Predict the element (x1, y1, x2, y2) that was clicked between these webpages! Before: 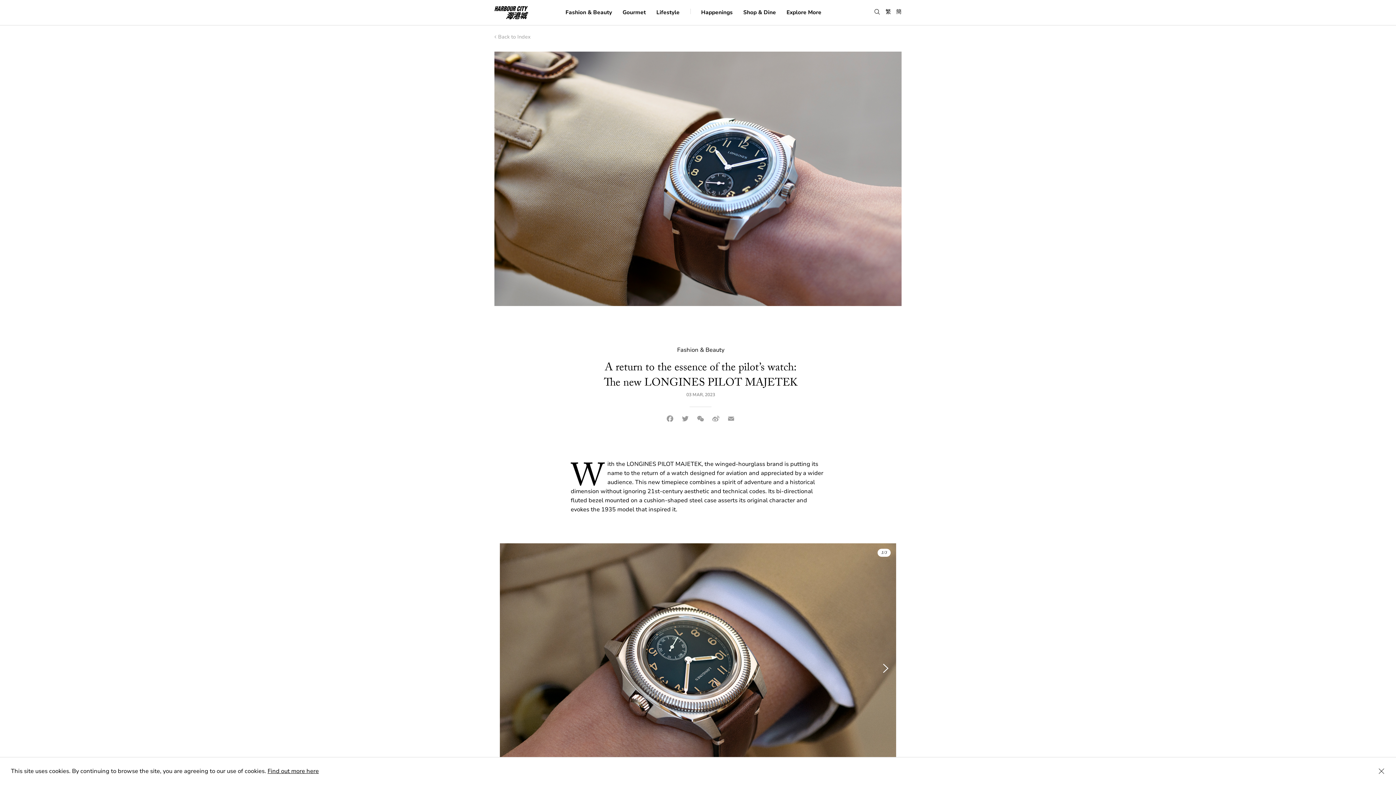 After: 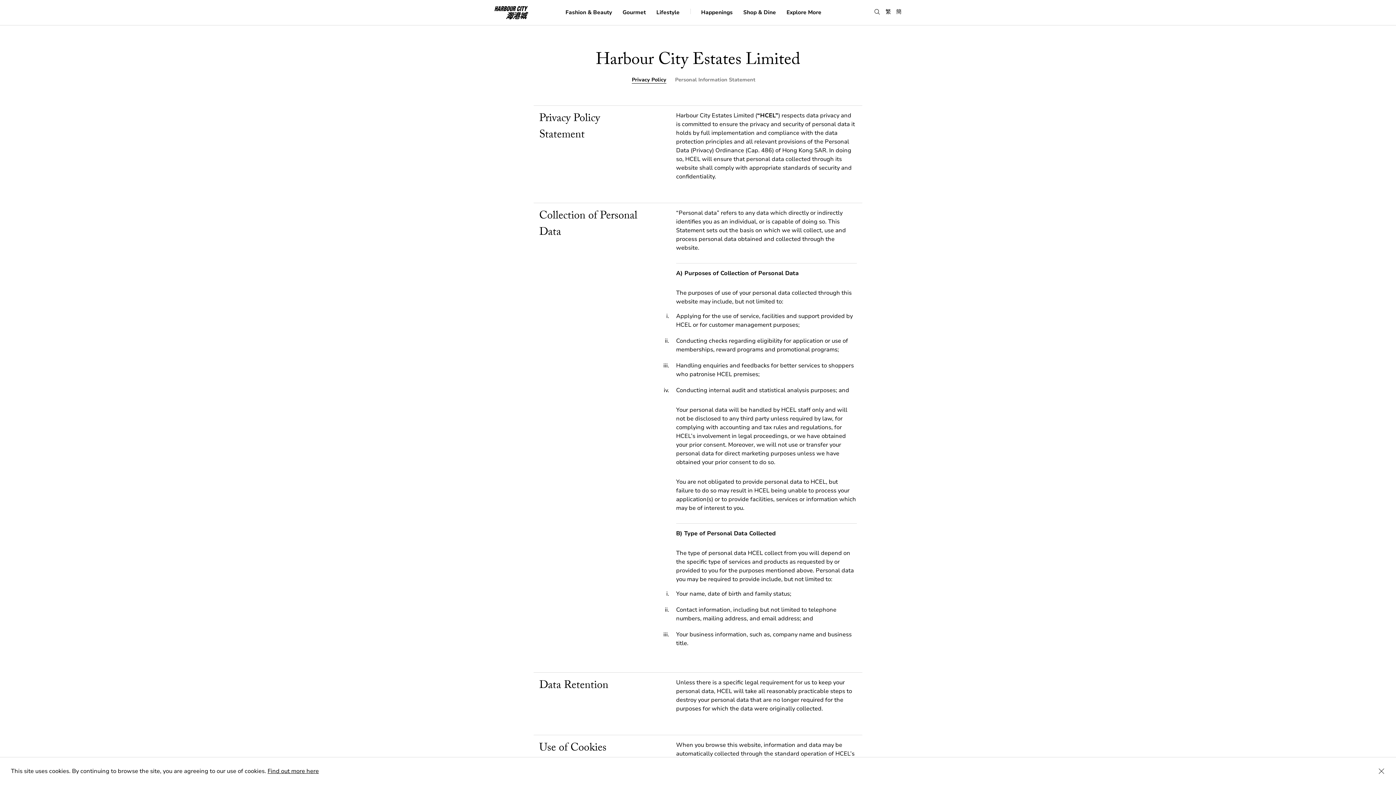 Action: bbox: (267, 767, 318, 775) label: Find out more here